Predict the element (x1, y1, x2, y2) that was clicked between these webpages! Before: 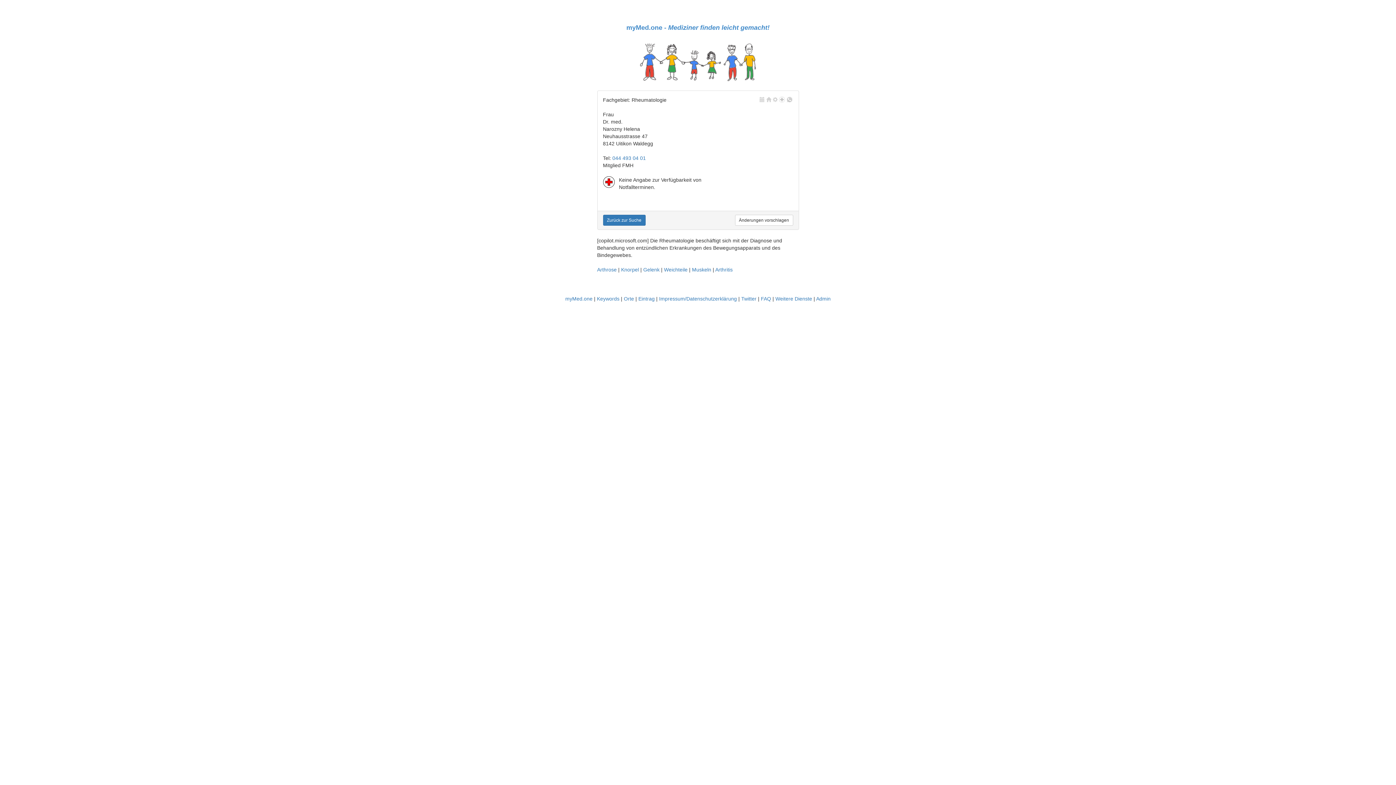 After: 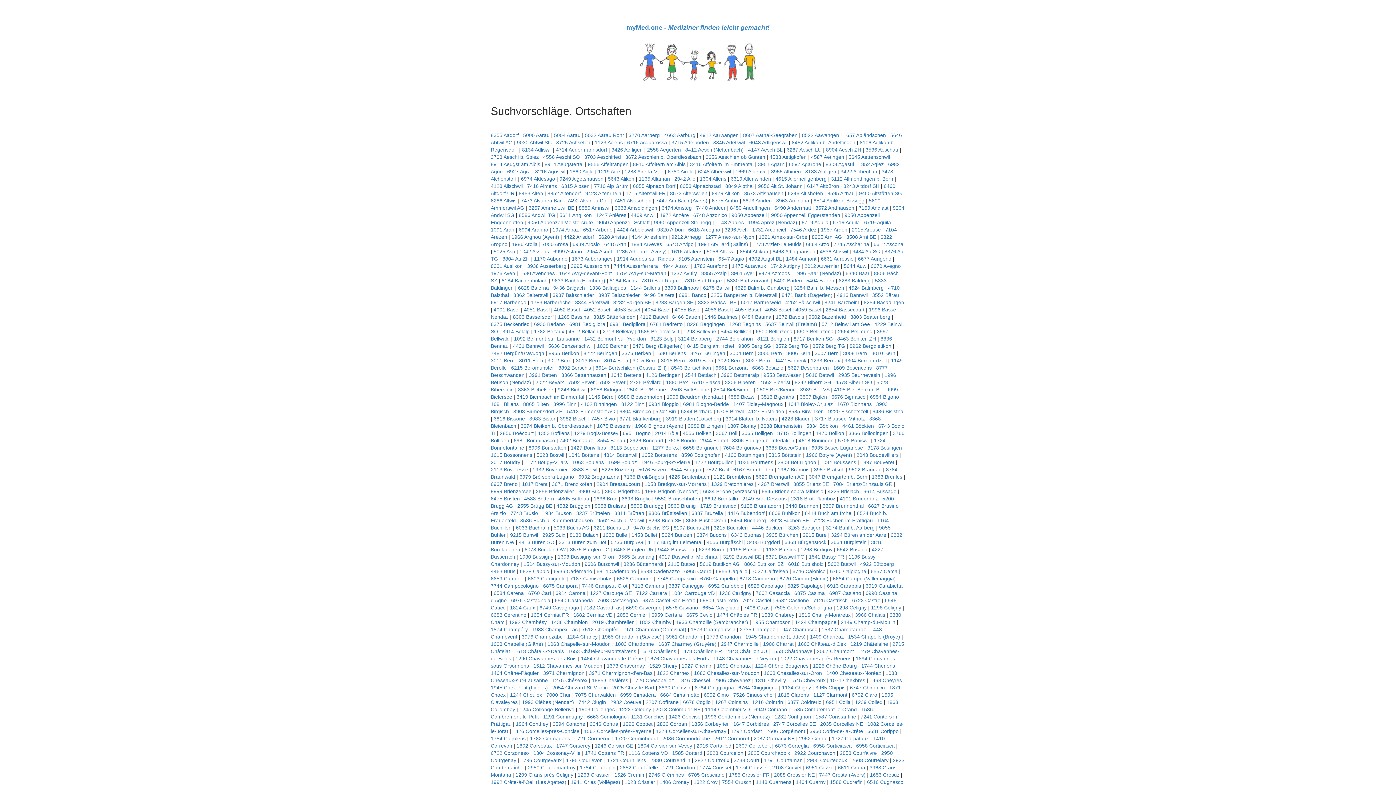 Action: label: Orte bbox: (624, 296, 634, 301)